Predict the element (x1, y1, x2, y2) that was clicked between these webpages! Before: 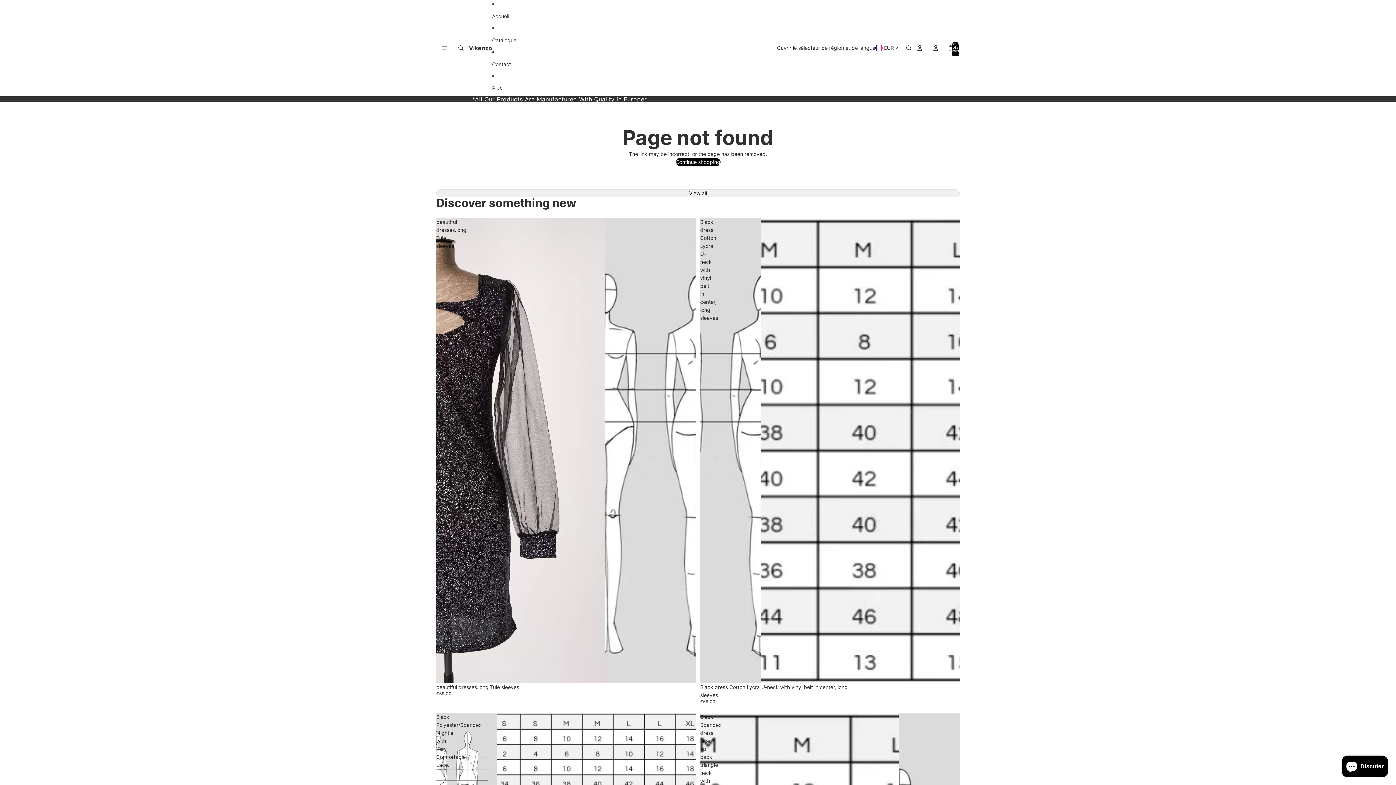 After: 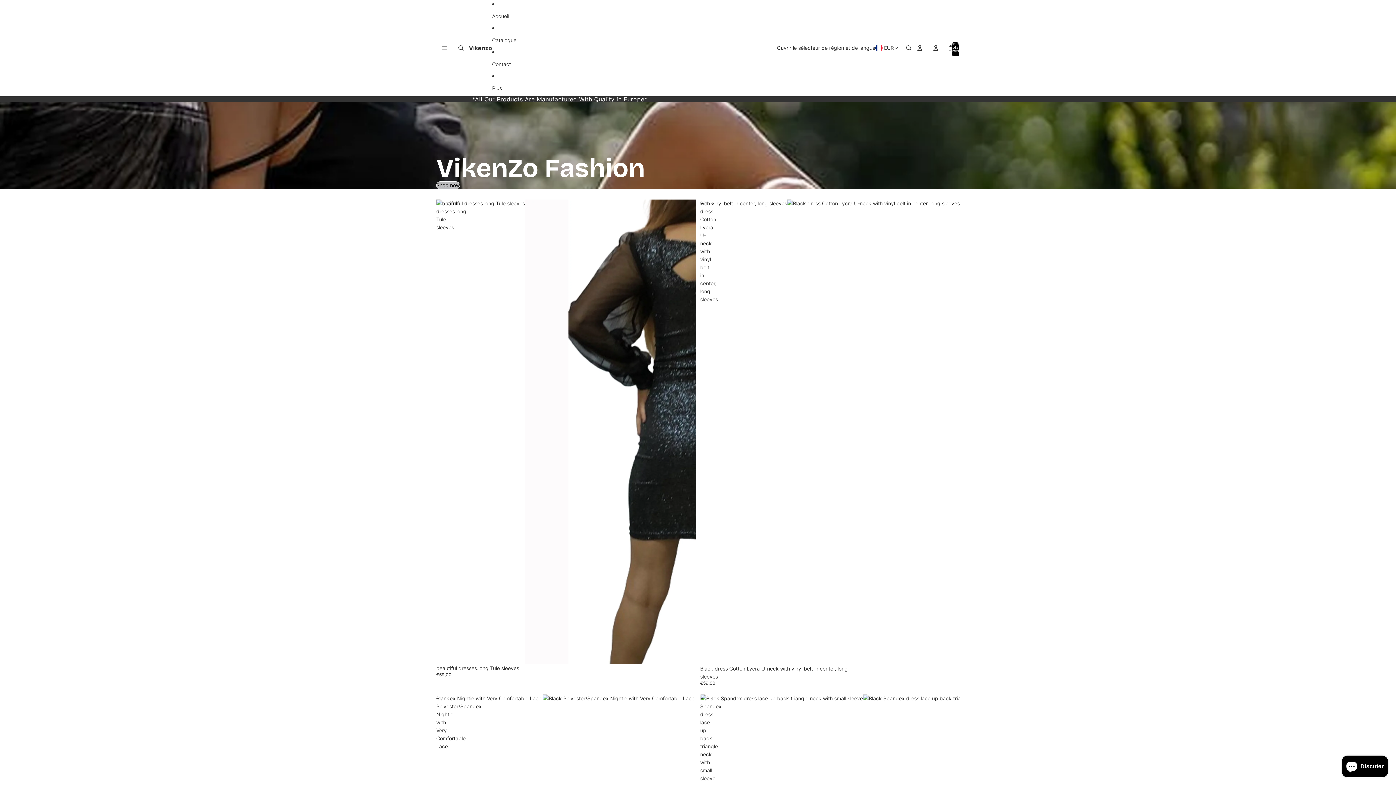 Action: label: Accueil bbox: (492, 8, 516, 24)